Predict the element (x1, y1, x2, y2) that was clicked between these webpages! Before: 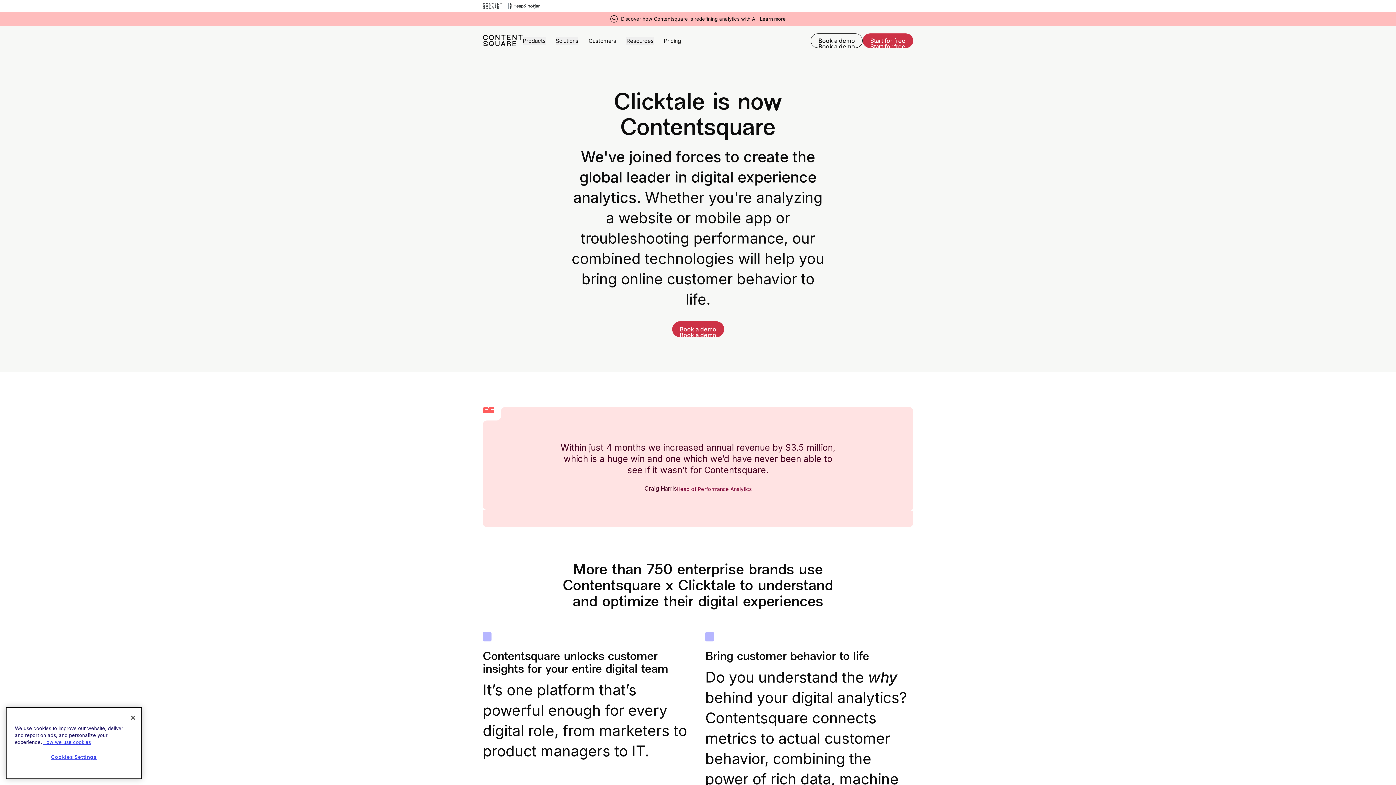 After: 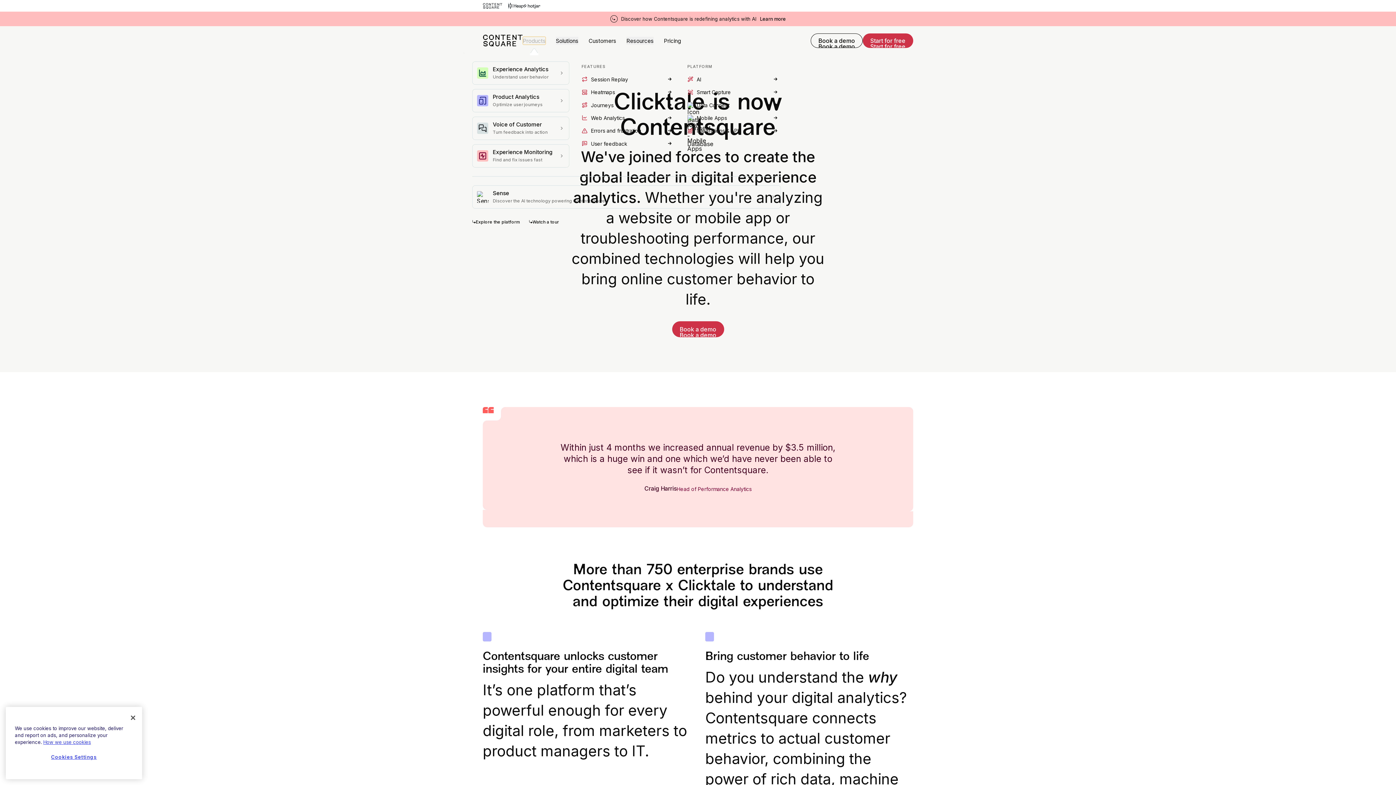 Action: bbox: (522, 36, 545, 44) label: Open undefined submenu